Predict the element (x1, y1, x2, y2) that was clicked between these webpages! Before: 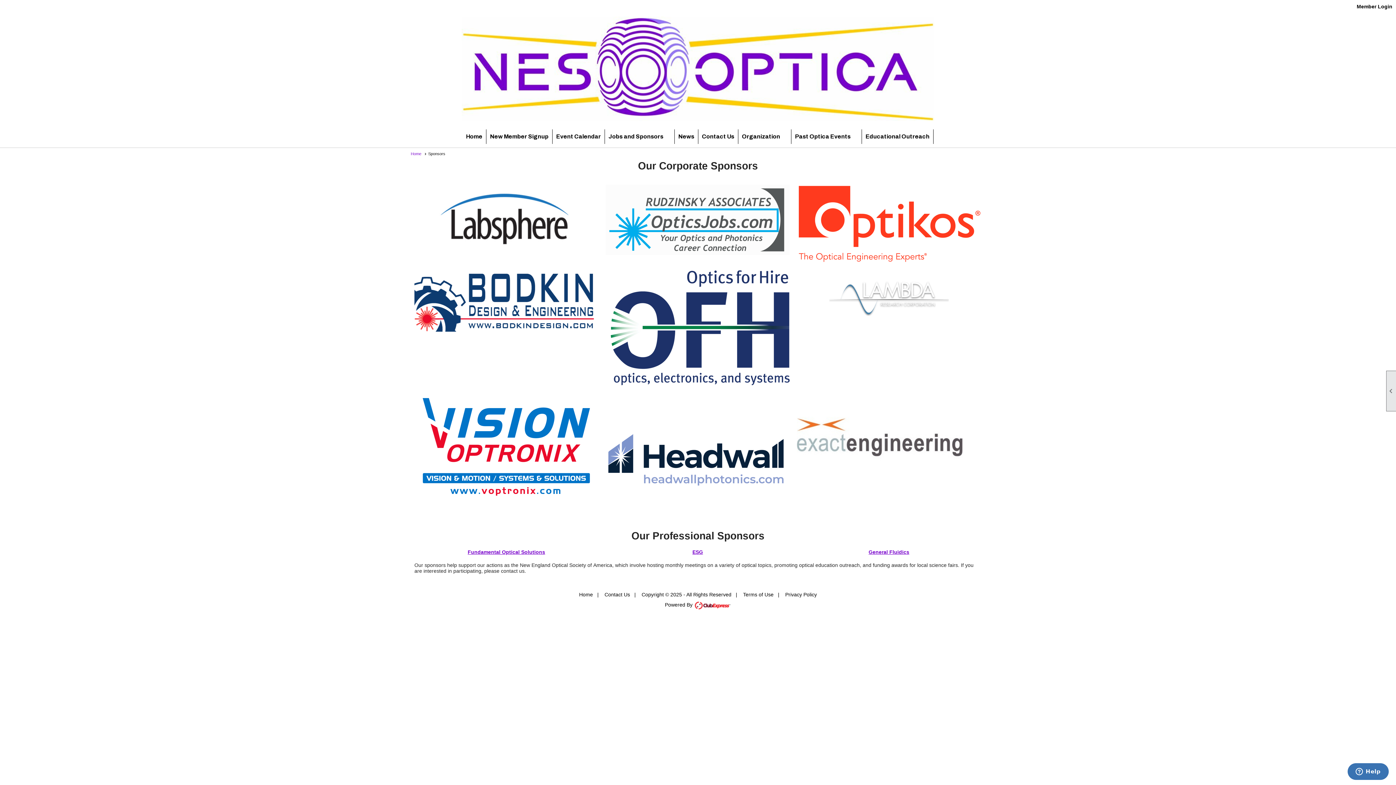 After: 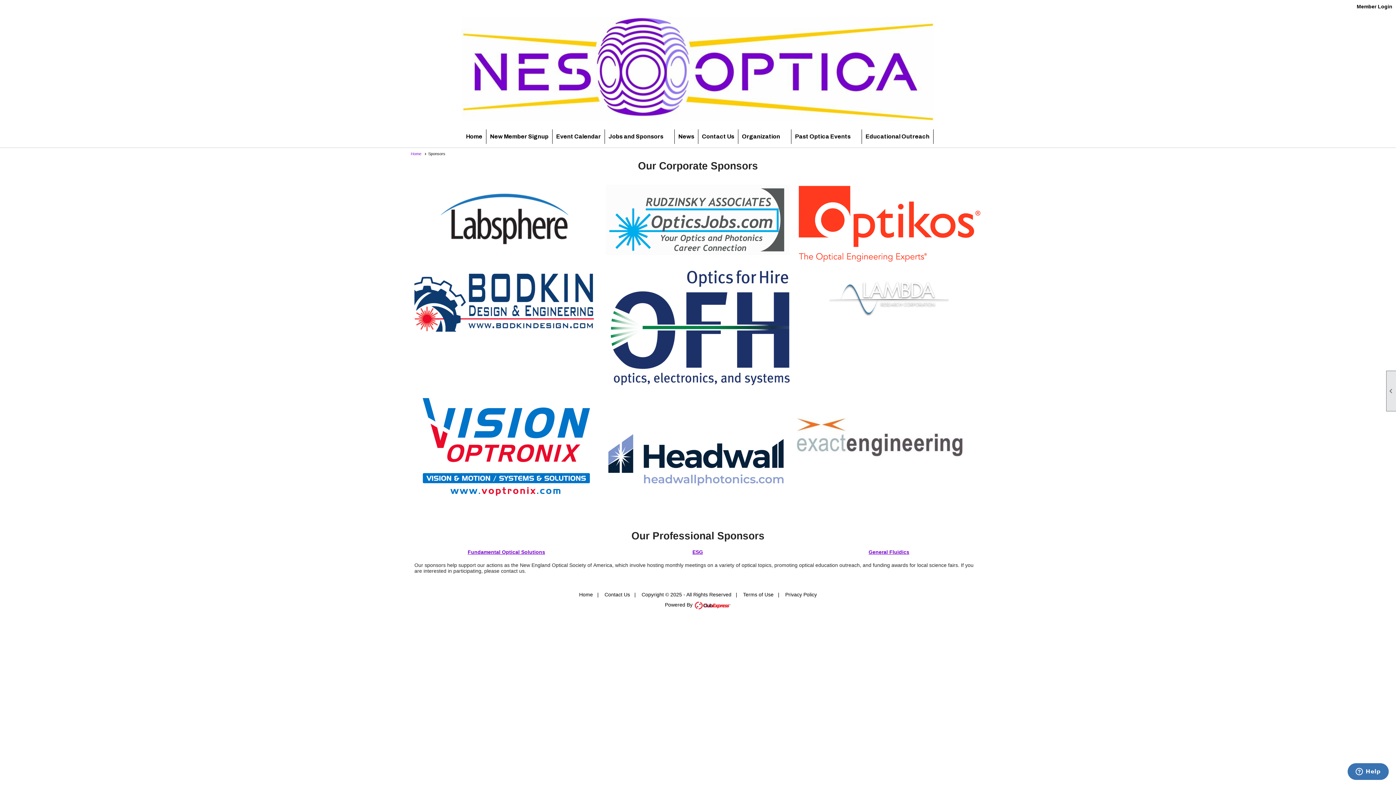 Action: bbox: (797, 257, 981, 263)